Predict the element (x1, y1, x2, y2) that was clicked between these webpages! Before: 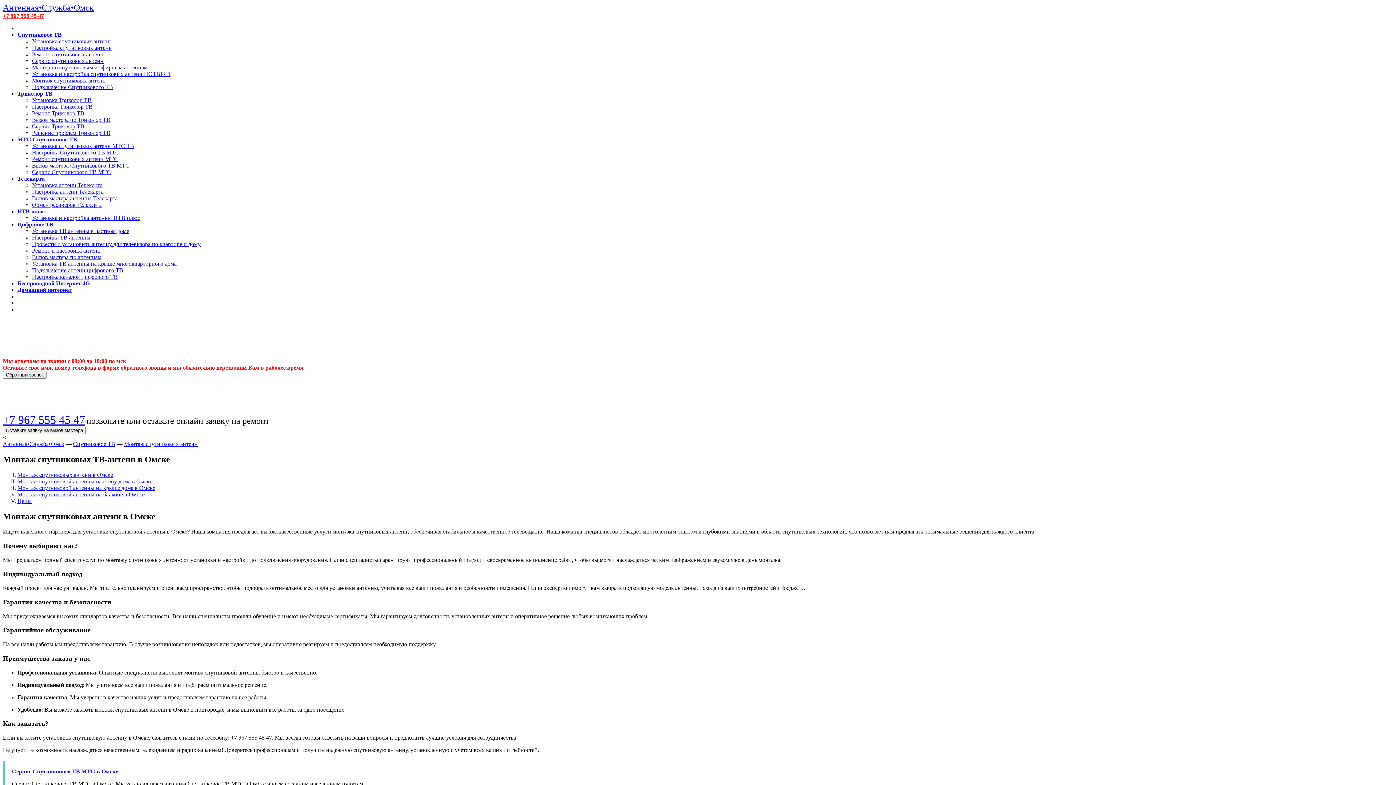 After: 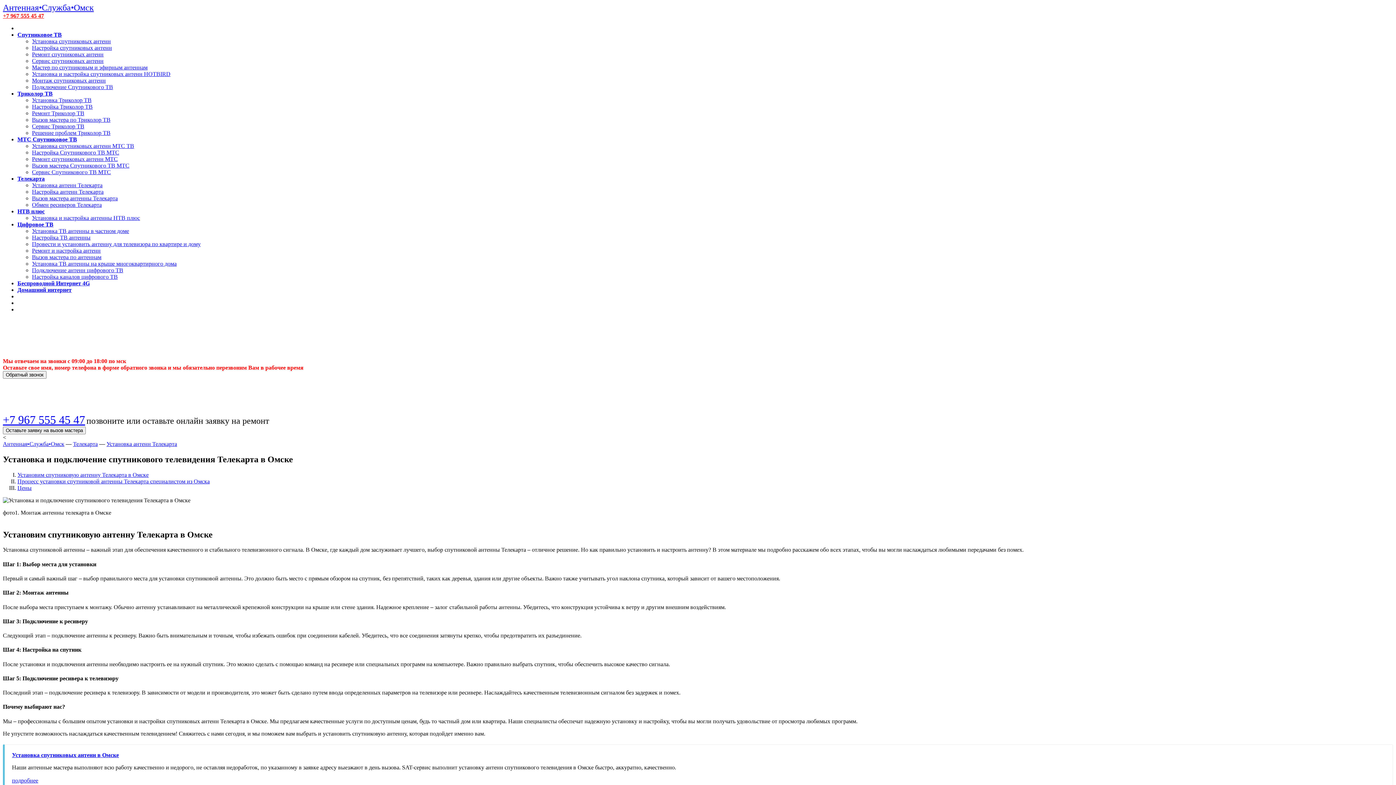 Action: label: Установка антенн Телекарта bbox: (32, 182, 102, 188)